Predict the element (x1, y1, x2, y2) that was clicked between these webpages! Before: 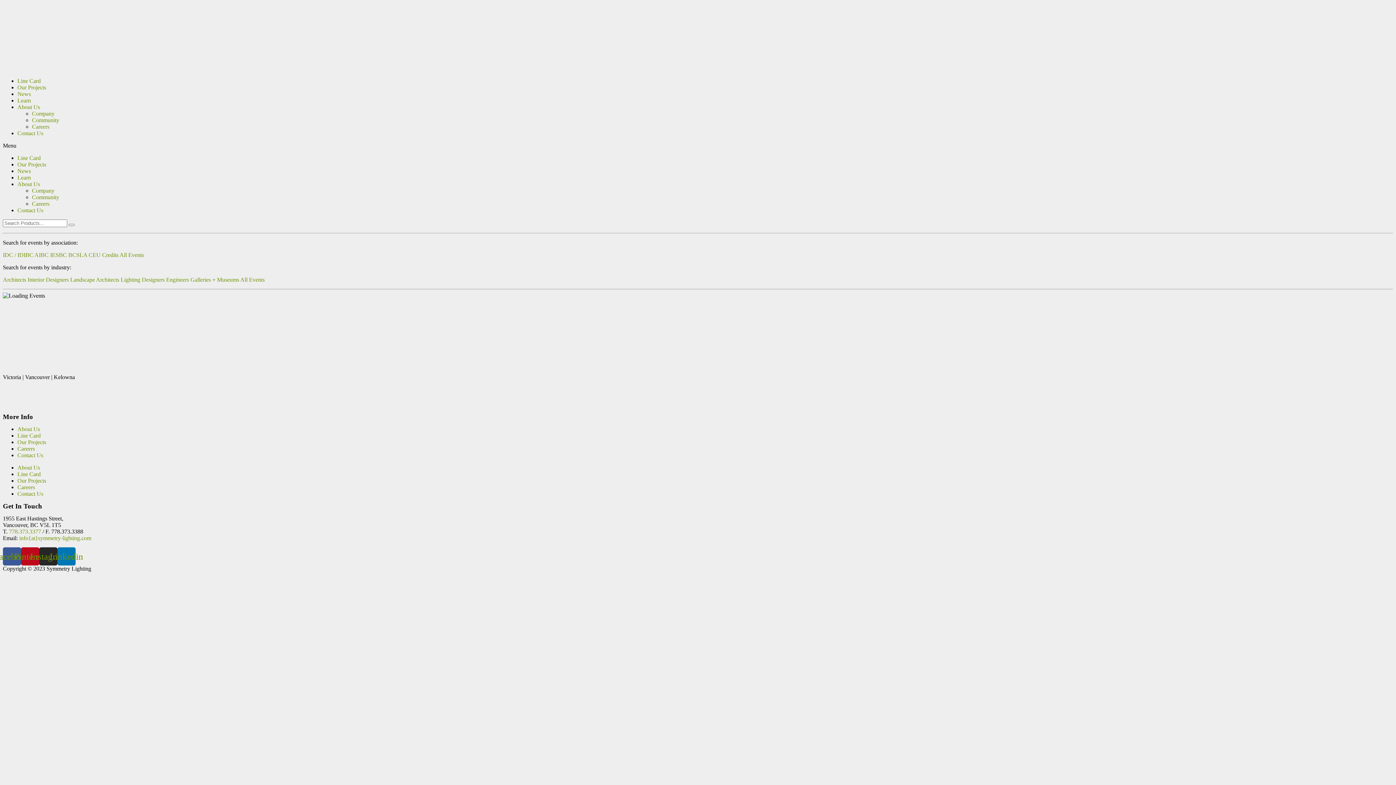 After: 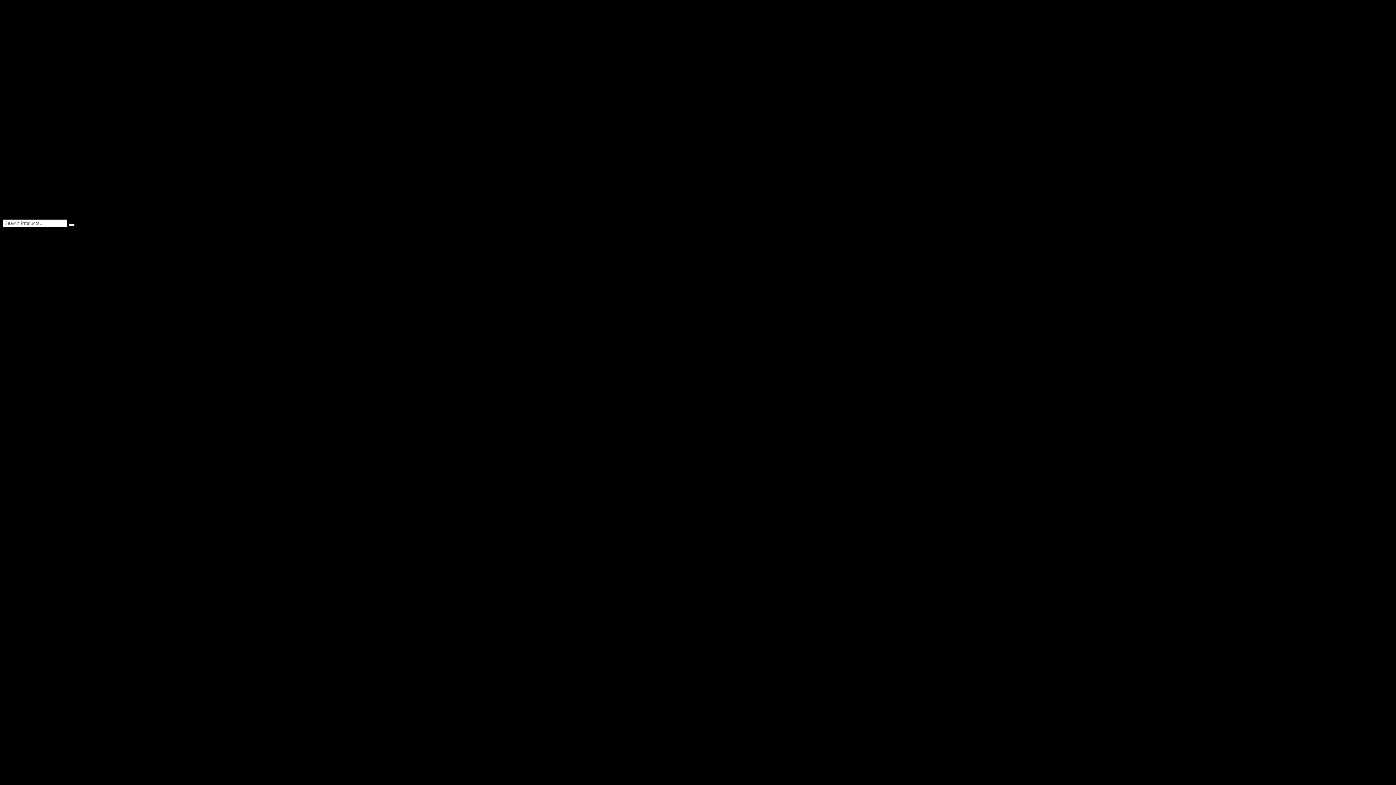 Action: label: About Us bbox: (17, 181, 40, 187)